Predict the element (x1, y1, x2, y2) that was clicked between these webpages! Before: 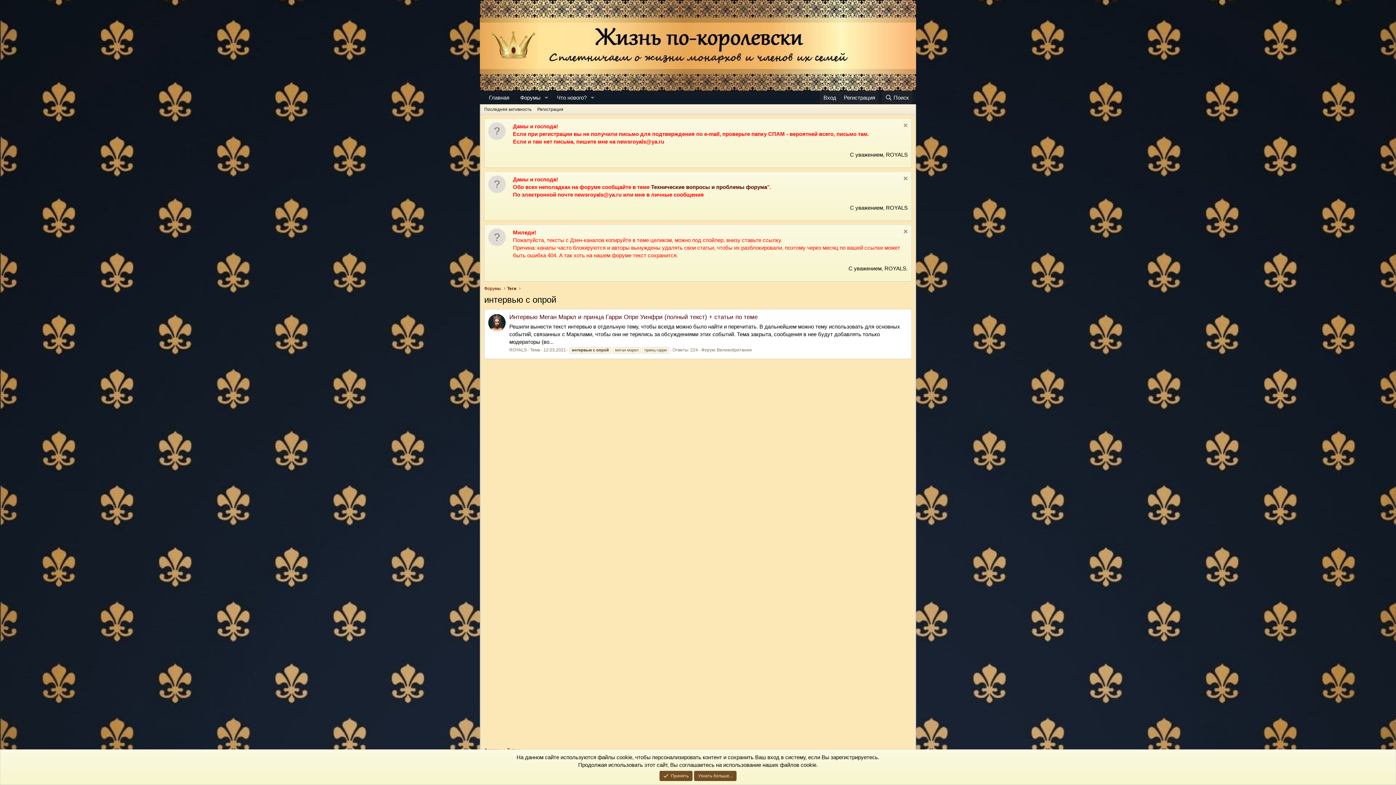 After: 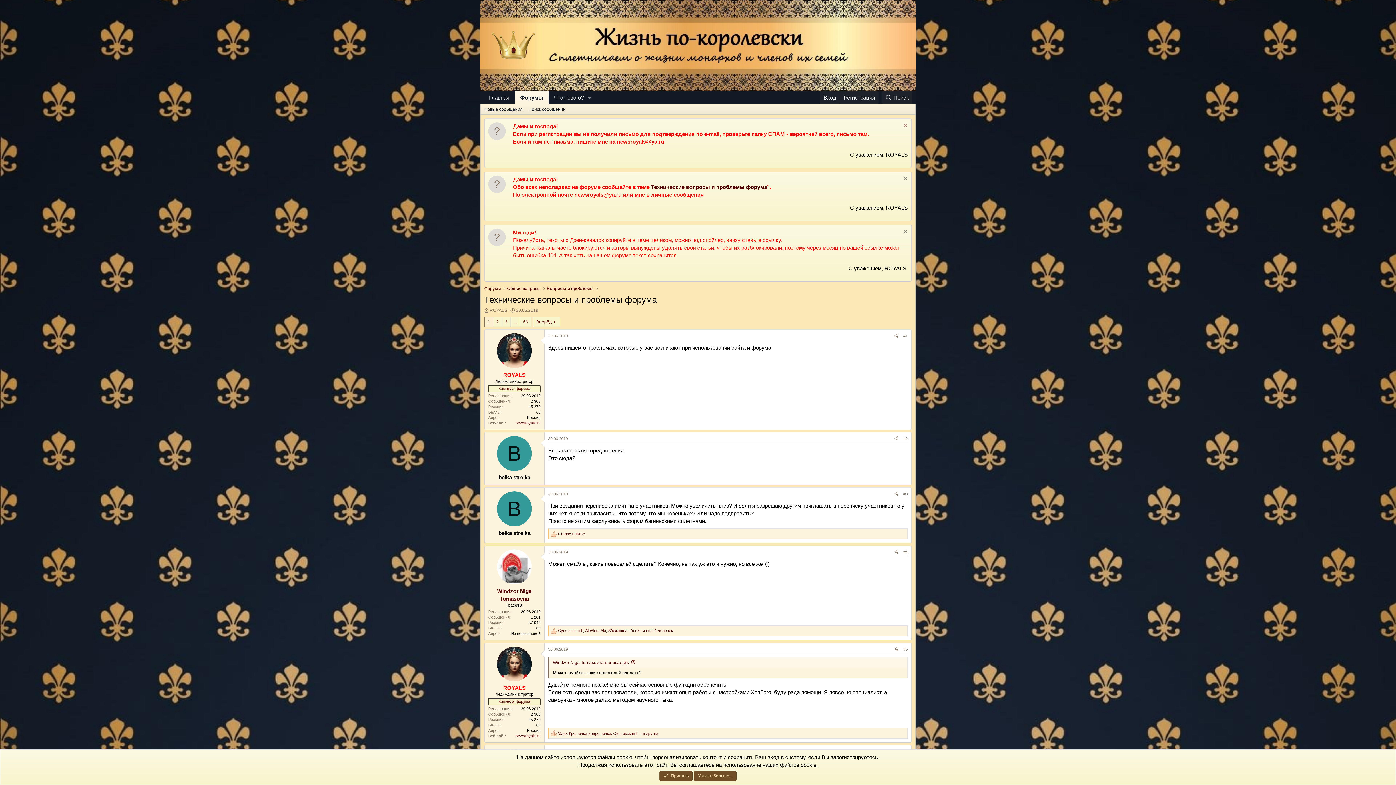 Action: bbox: (651, 184, 767, 190) label: Технические вопросы и проблемы форума